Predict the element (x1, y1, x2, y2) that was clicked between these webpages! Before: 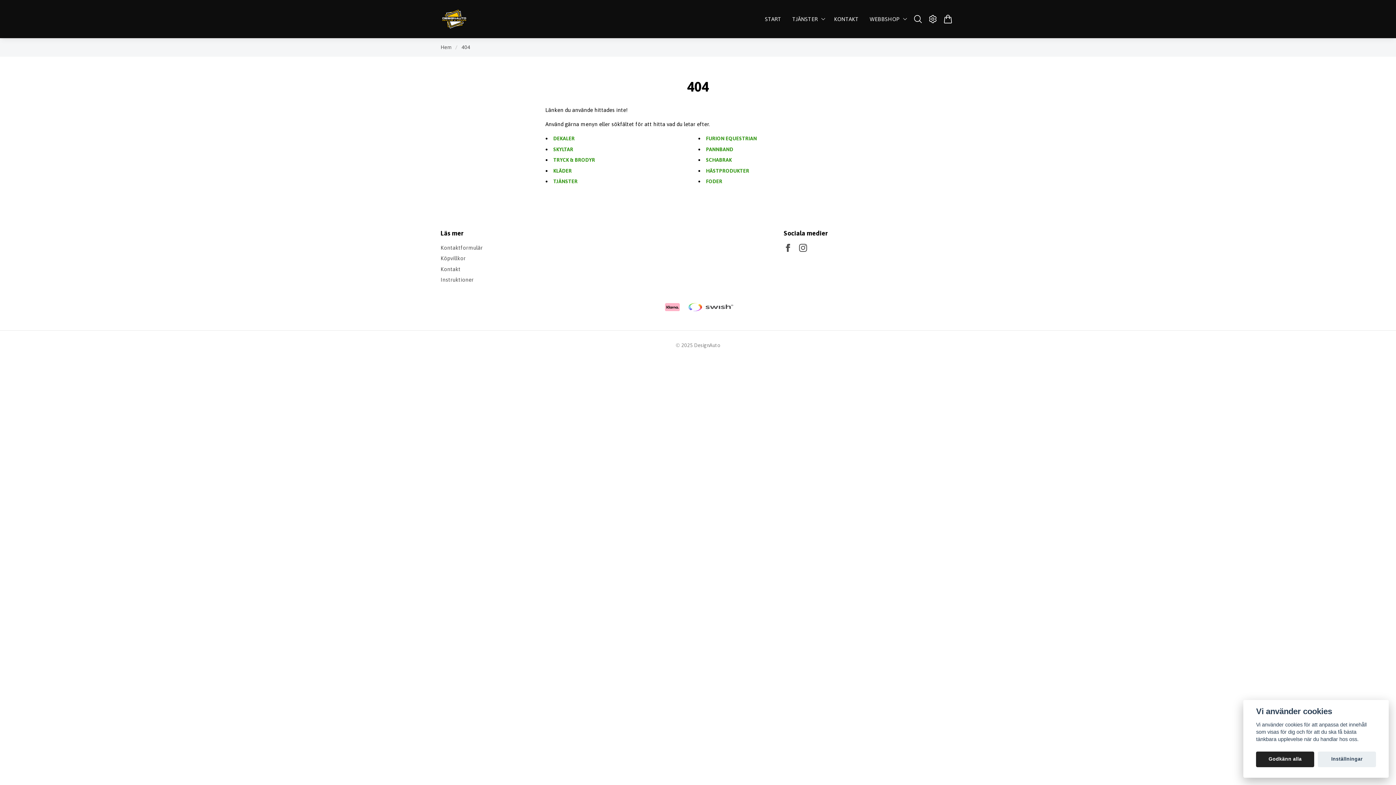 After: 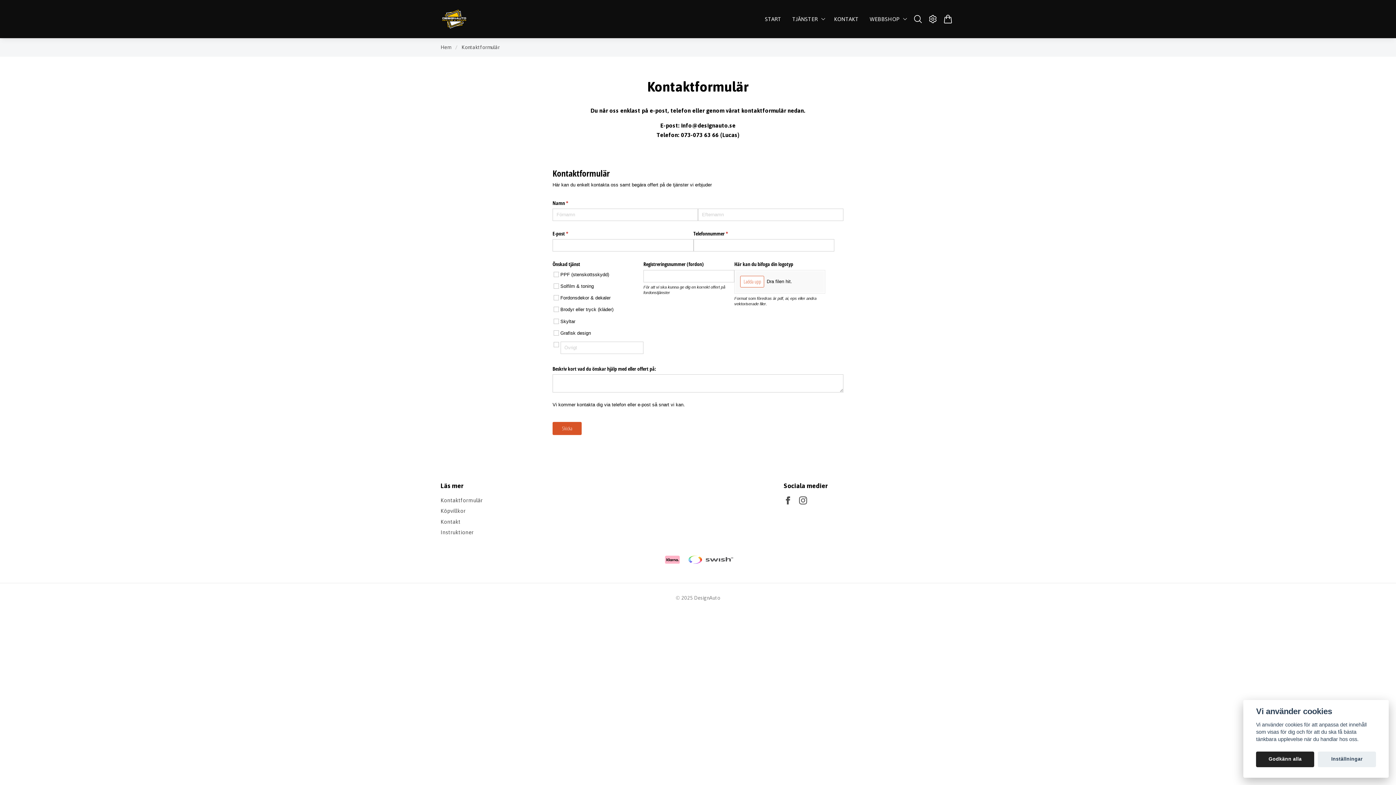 Action: label: KONTAKT bbox: (831, 12, 861, 25)